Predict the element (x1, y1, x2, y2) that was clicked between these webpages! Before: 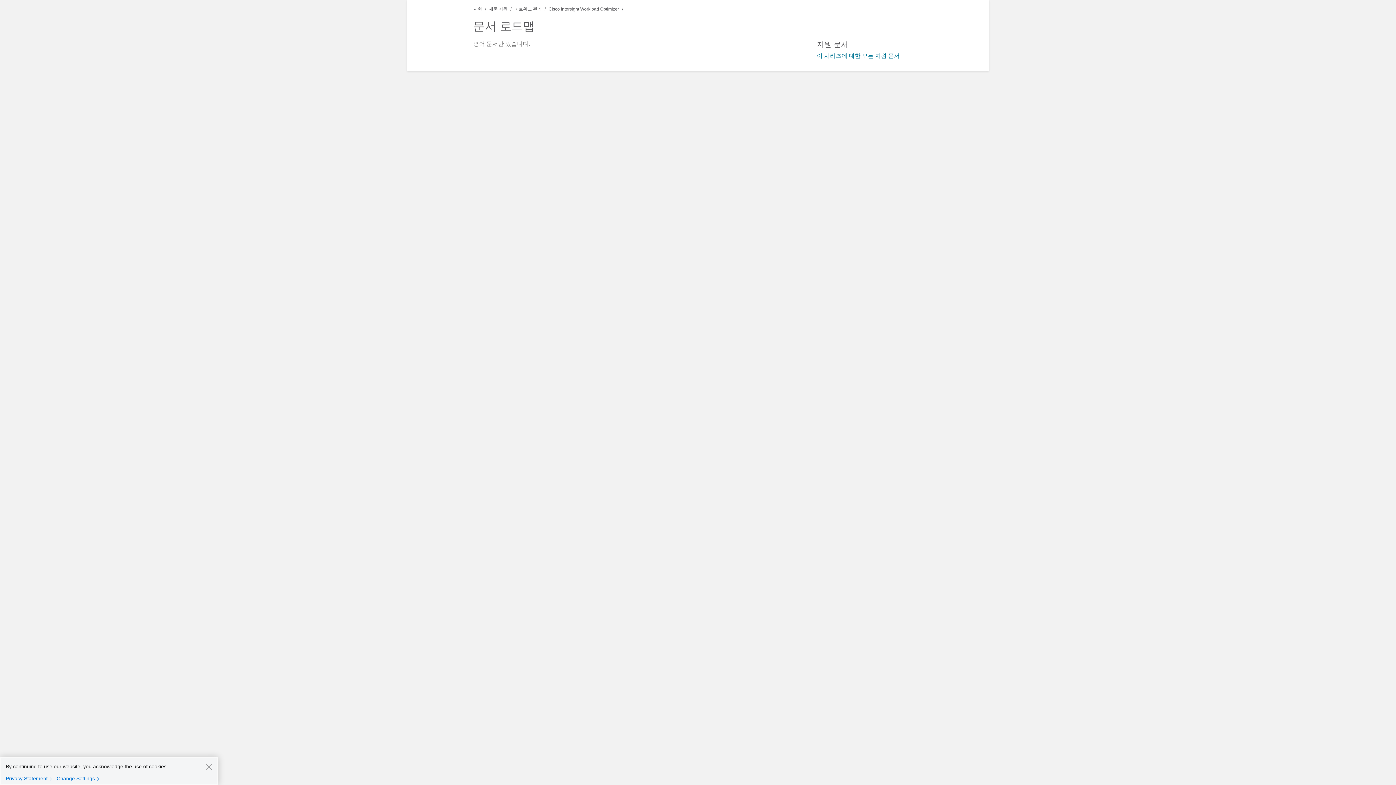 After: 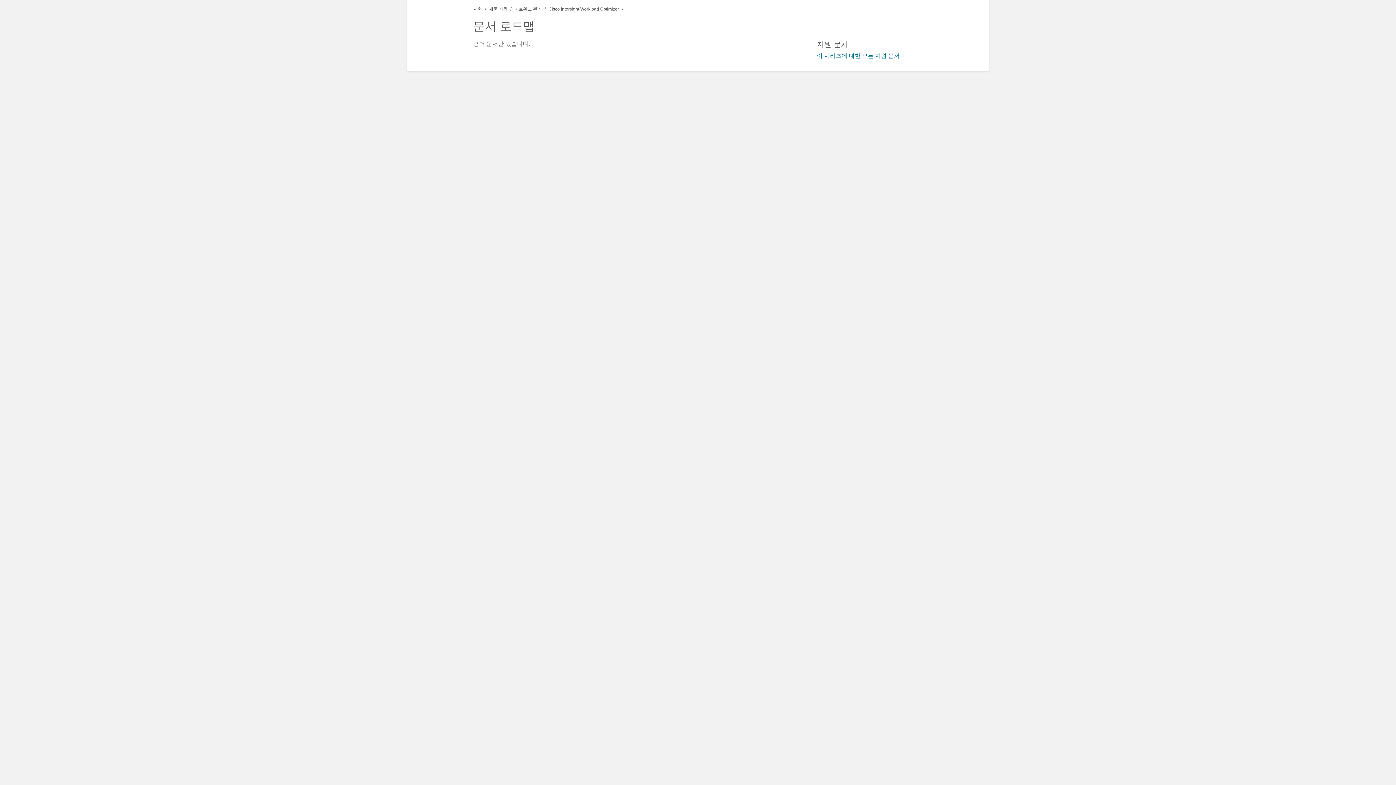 Action: label: Close bbox: (205, 763, 212, 770)